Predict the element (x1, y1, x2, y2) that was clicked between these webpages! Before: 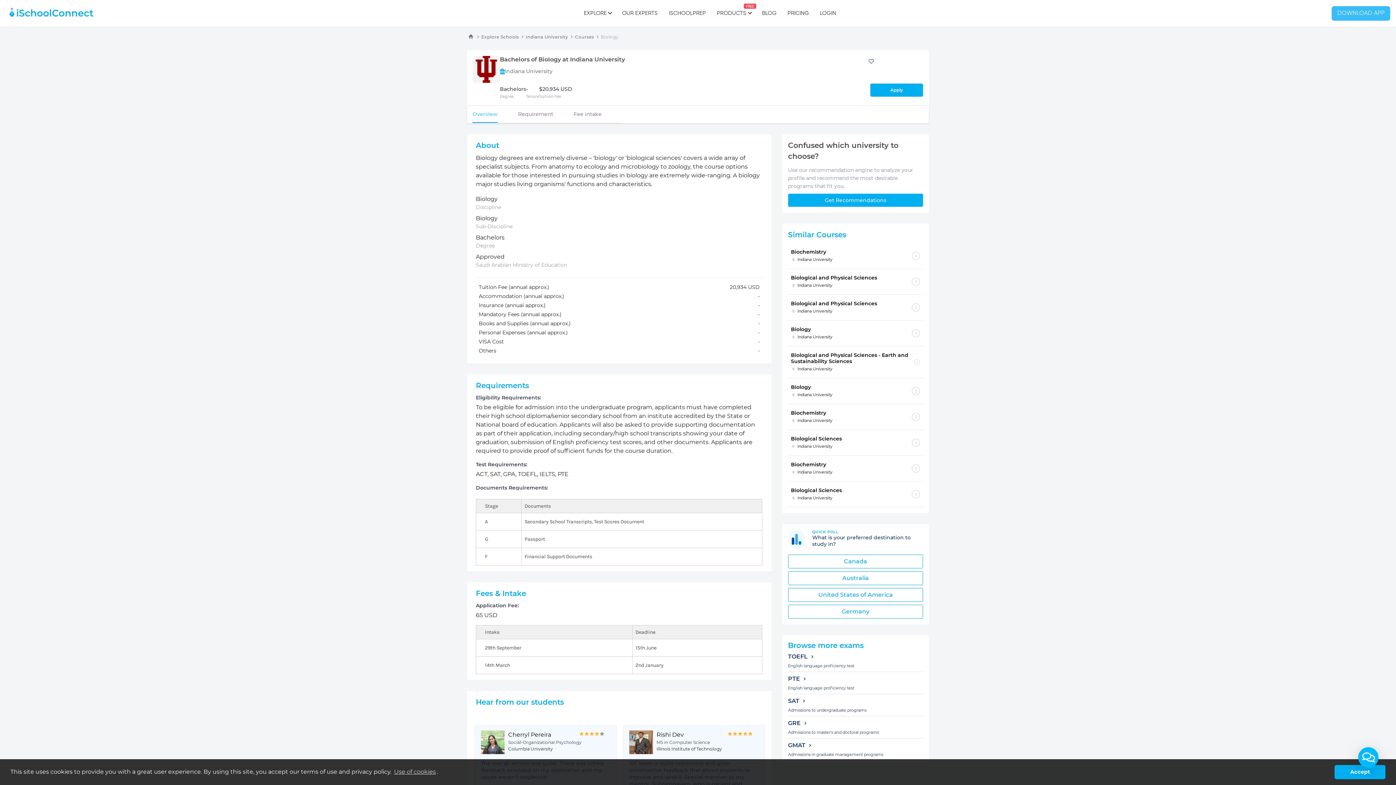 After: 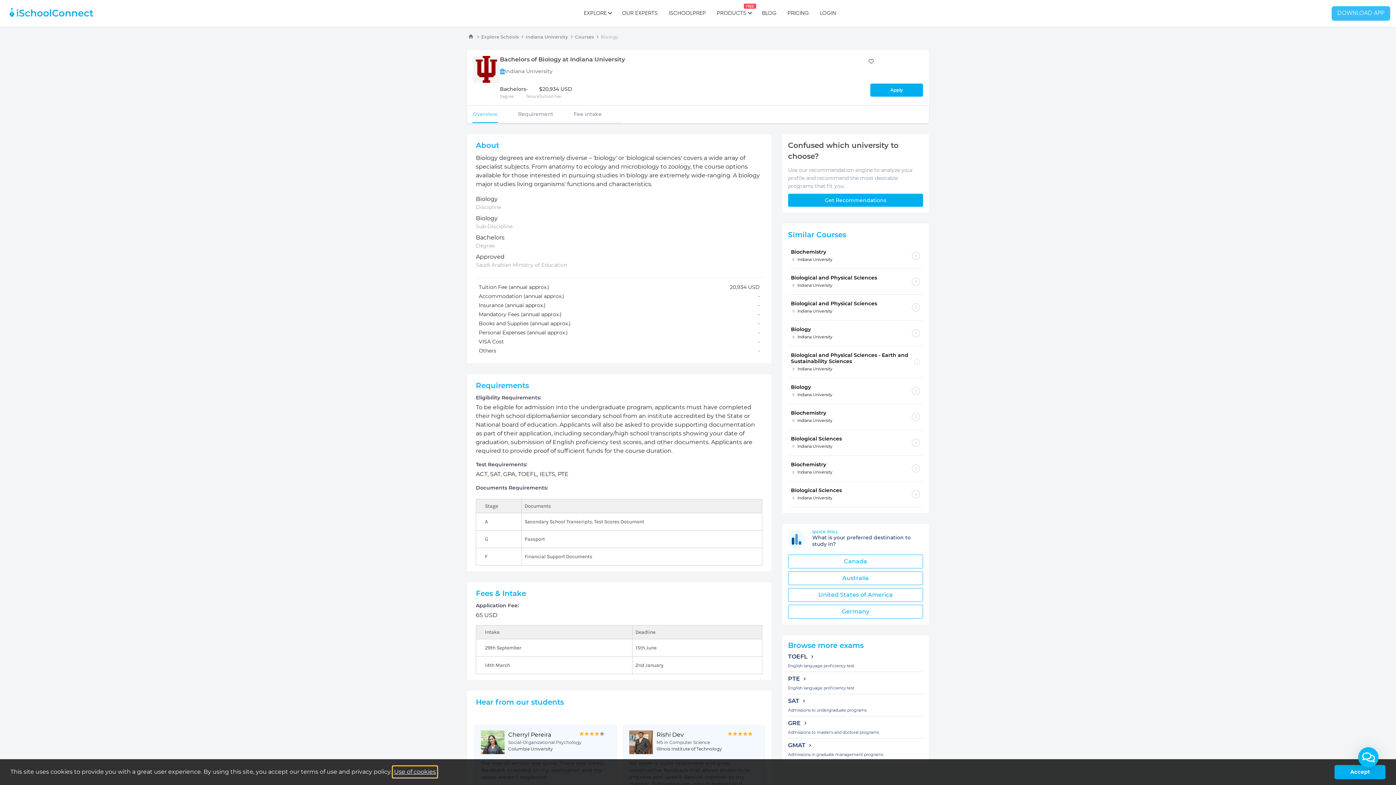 Action: bbox: (393, 766, 437, 777) label: learn more about cookies